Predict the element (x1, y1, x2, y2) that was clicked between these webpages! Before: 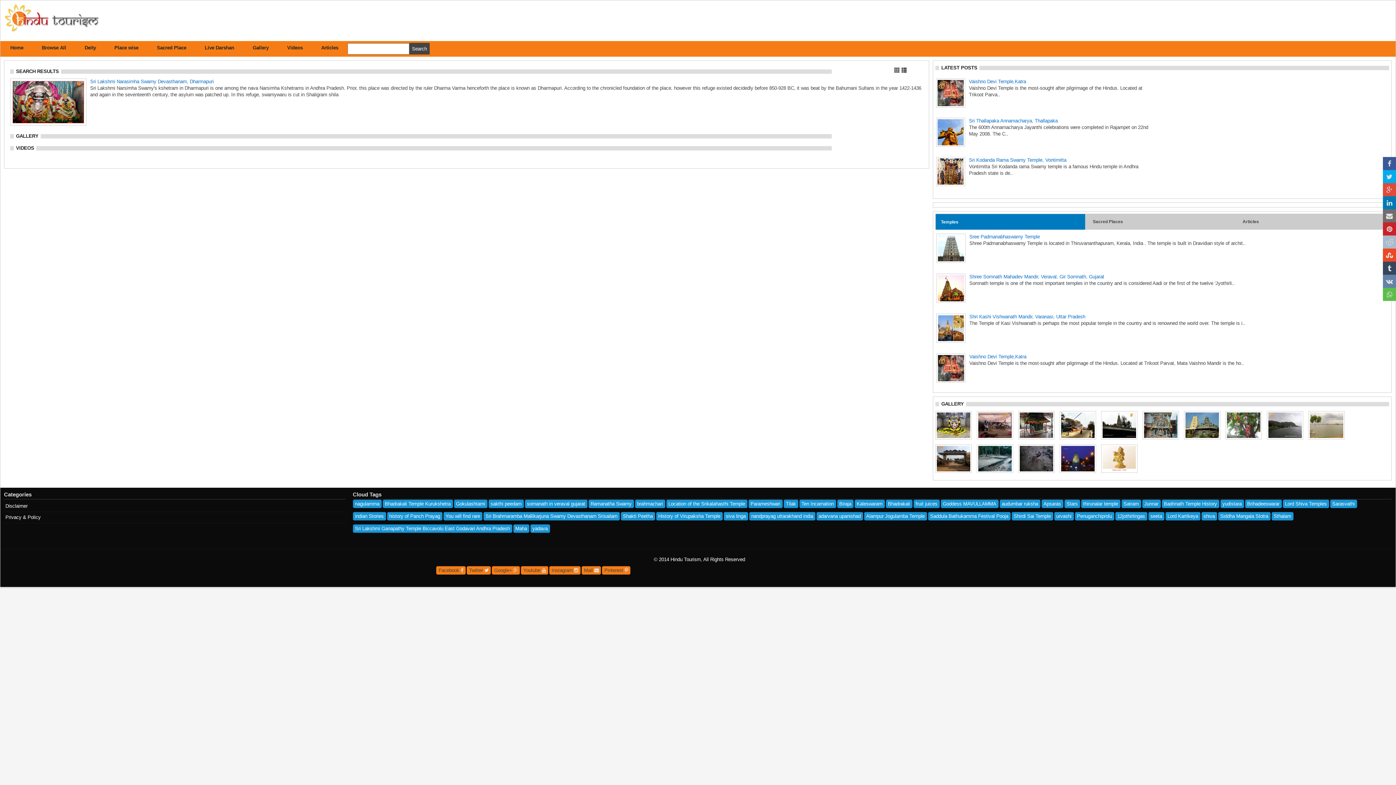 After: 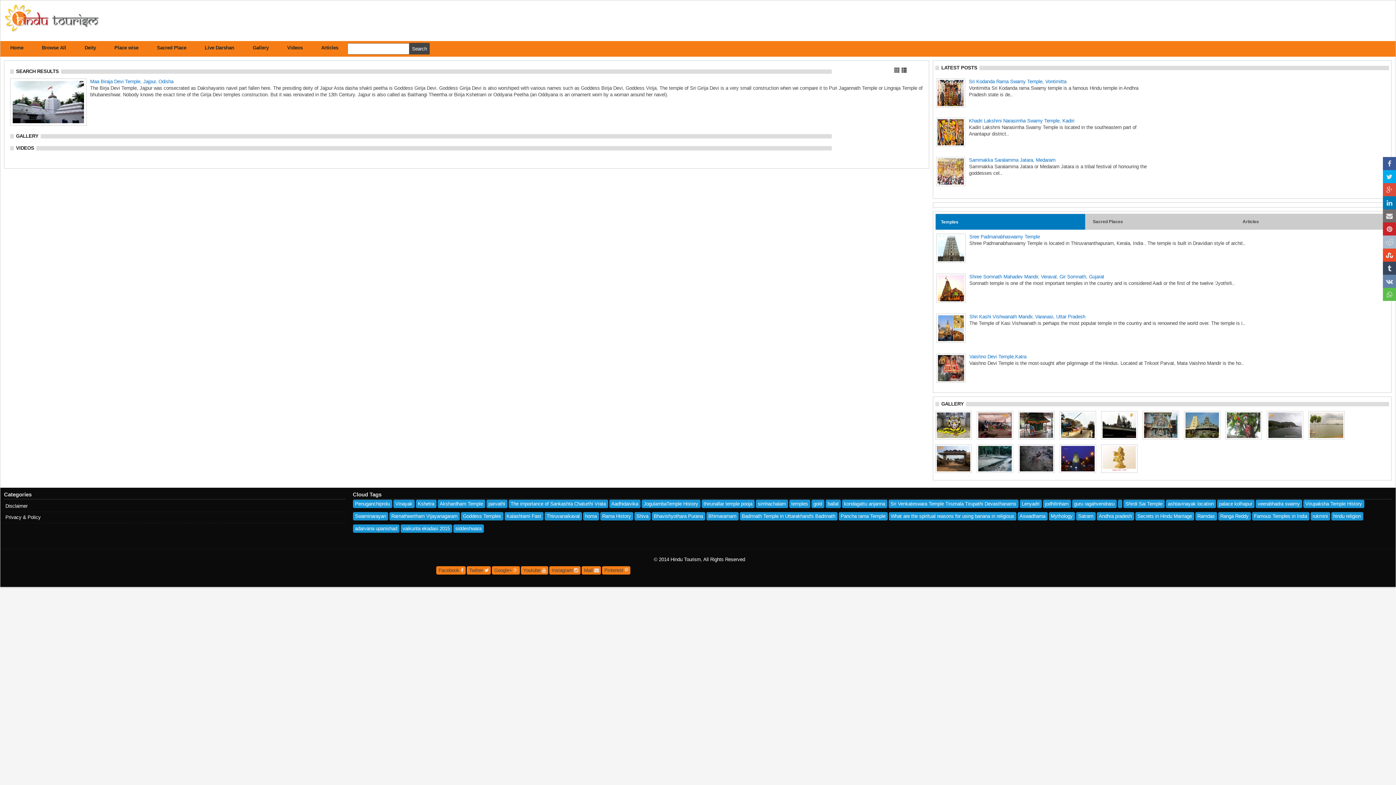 Action: label: Biraja bbox: (837, 500, 853, 508)